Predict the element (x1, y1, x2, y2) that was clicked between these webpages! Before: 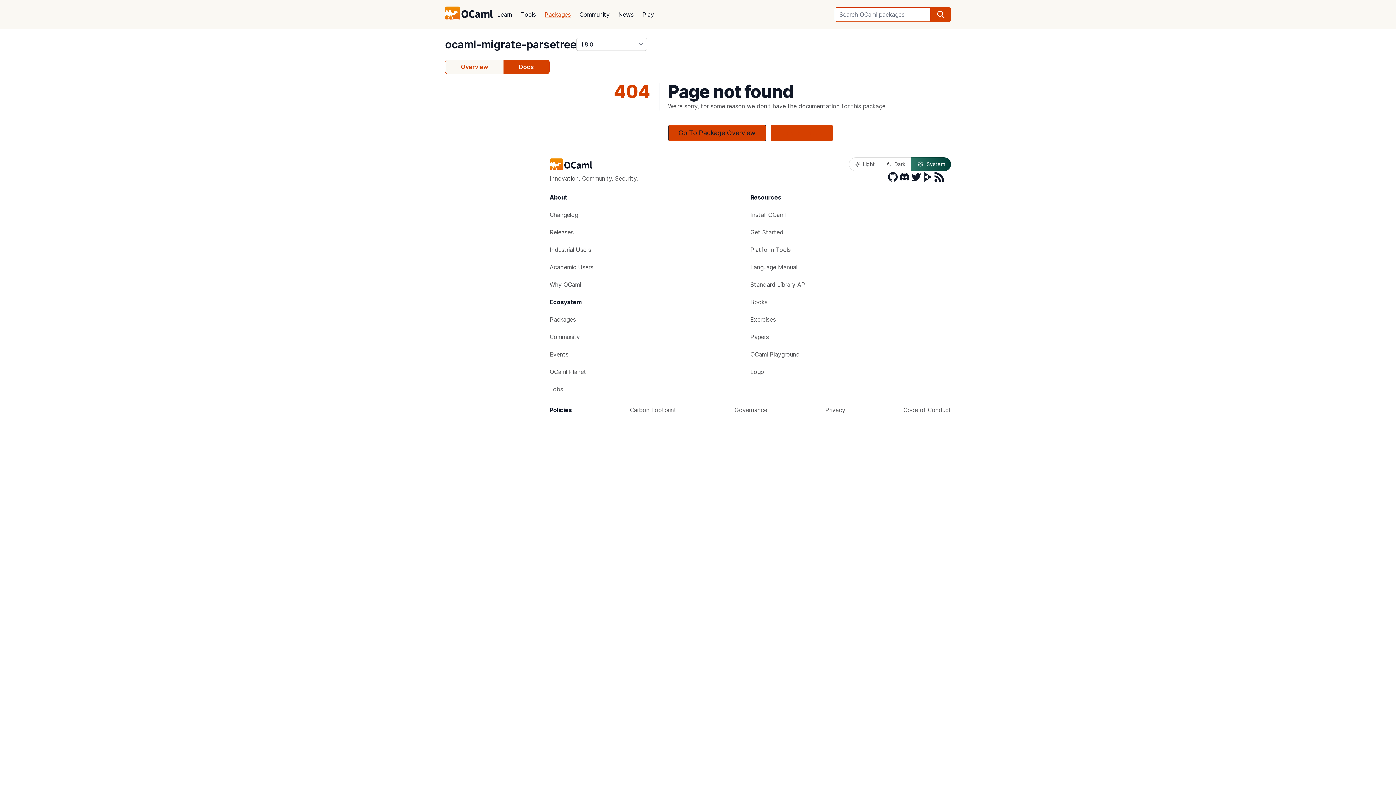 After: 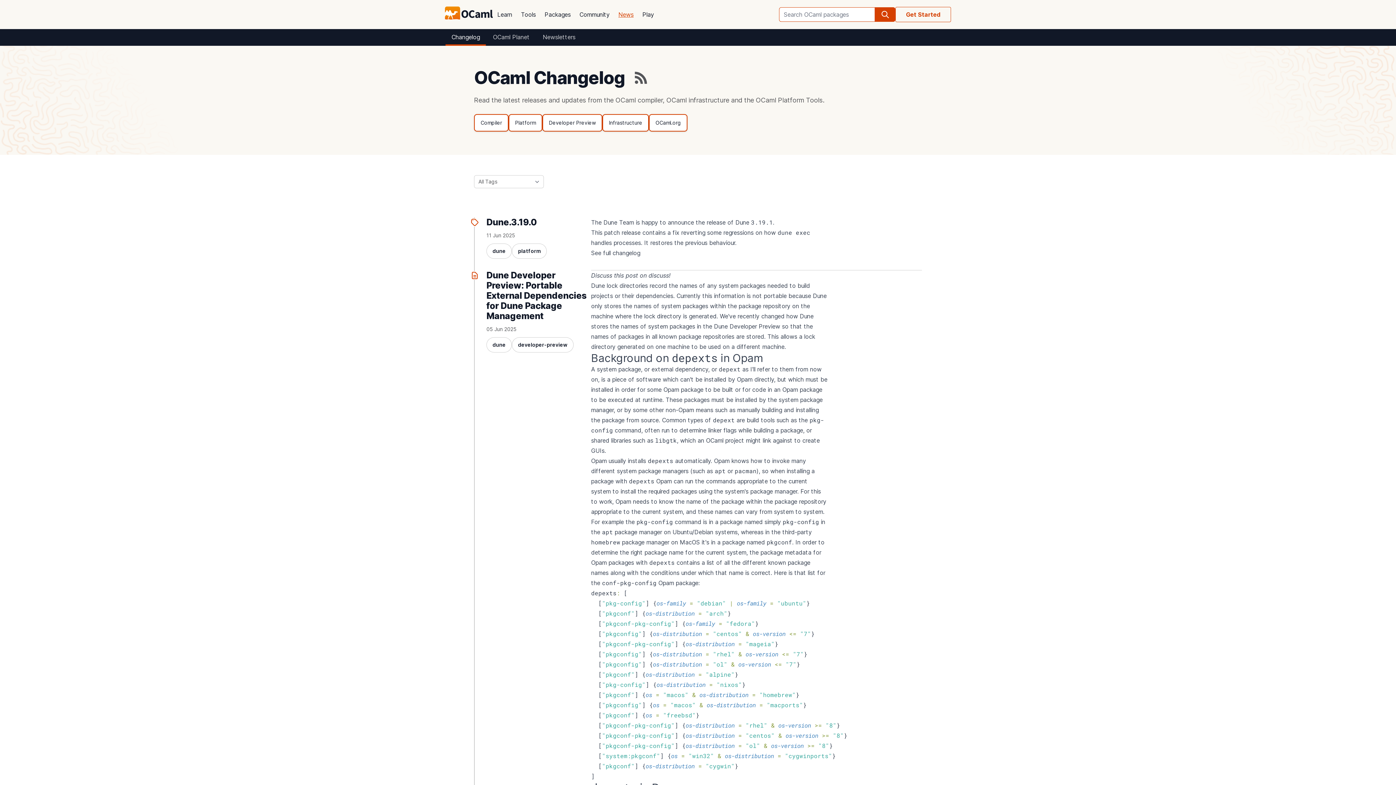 Action: label: Changelog bbox: (549, 206, 750, 223)